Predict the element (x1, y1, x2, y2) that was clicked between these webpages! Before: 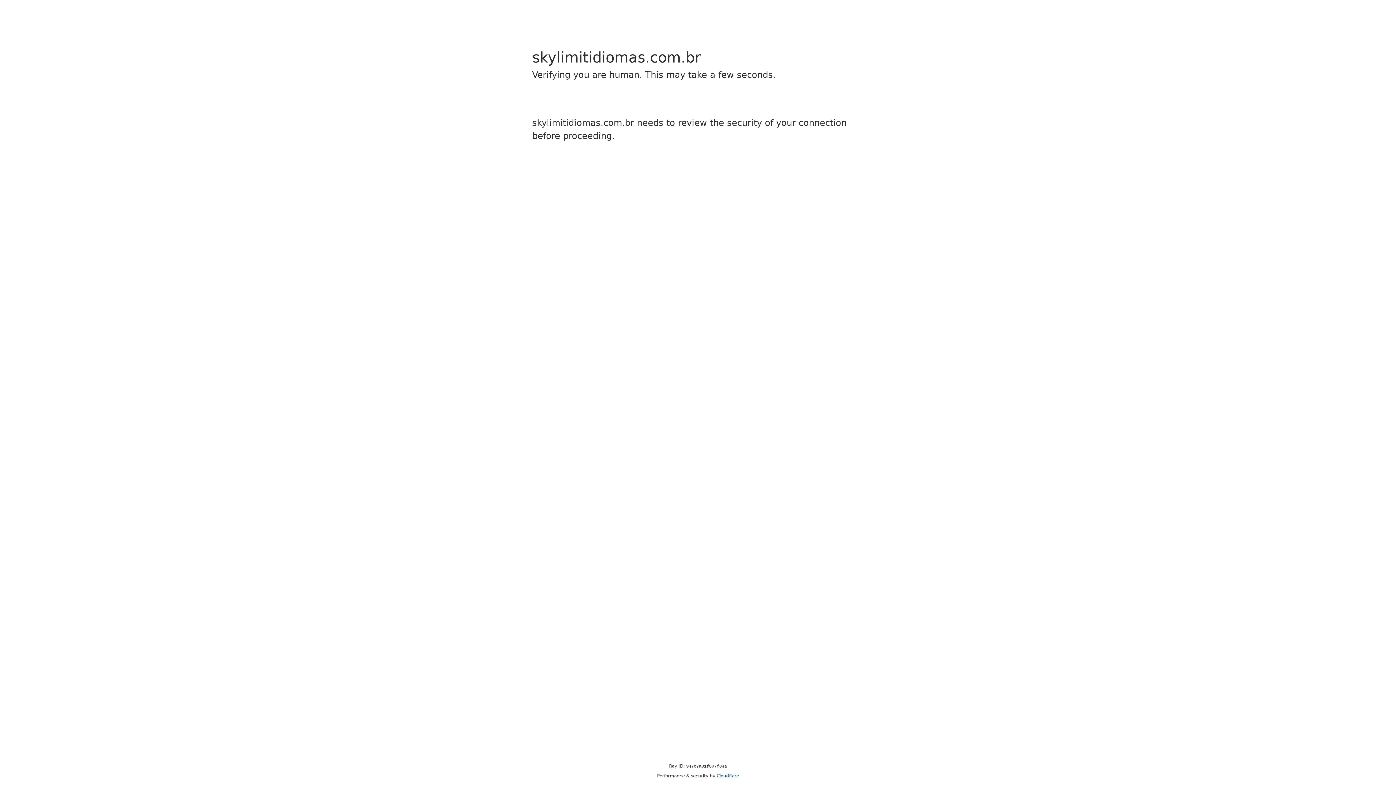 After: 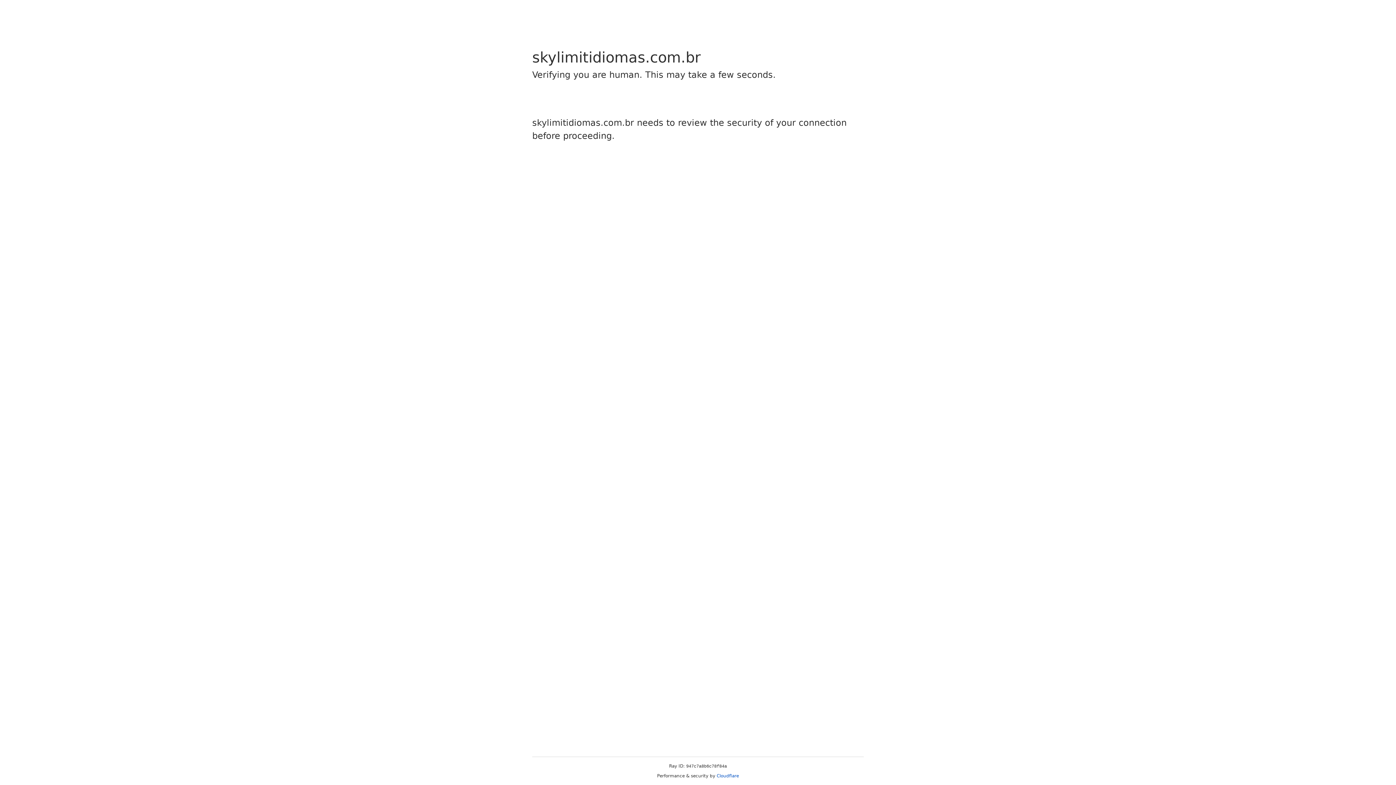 Action: bbox: (716, 773, 739, 778) label: Cloudflare